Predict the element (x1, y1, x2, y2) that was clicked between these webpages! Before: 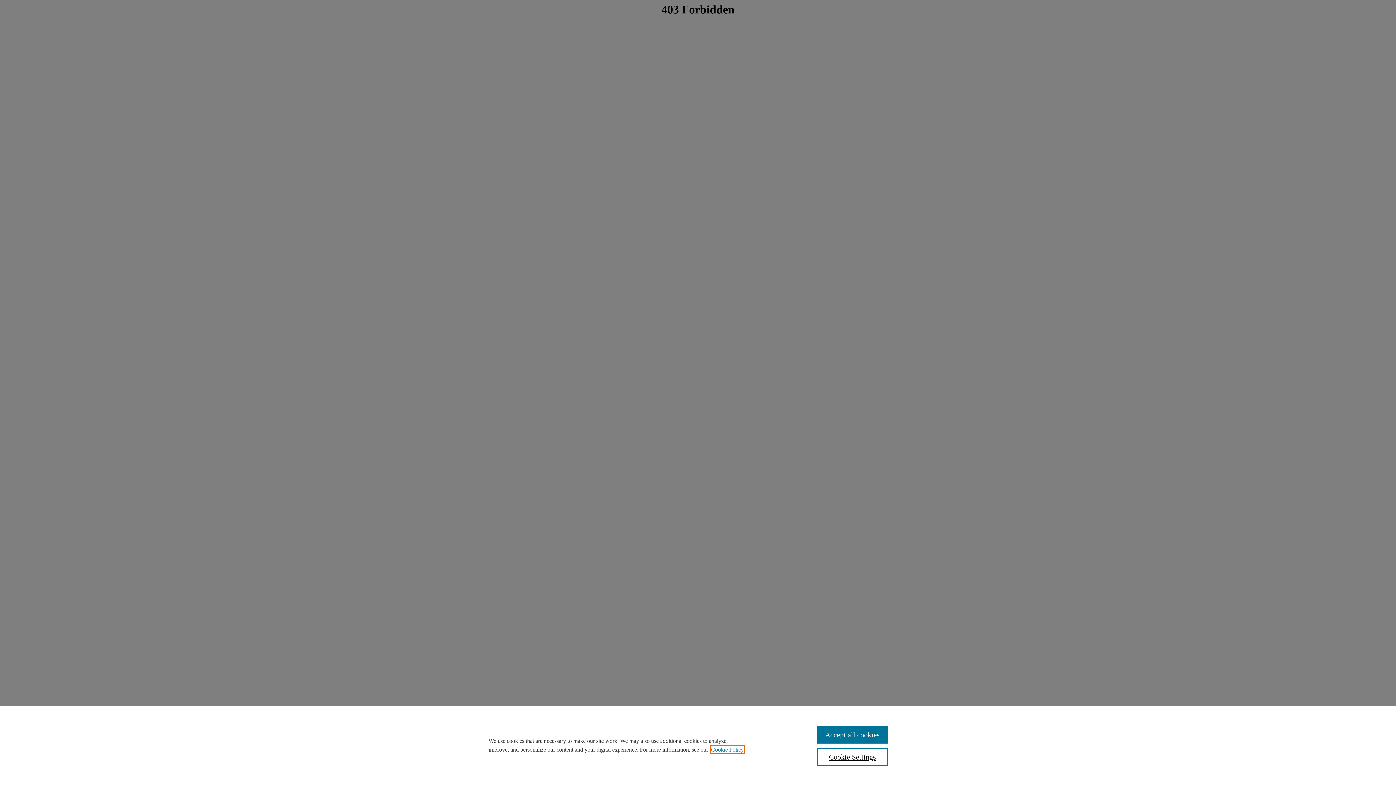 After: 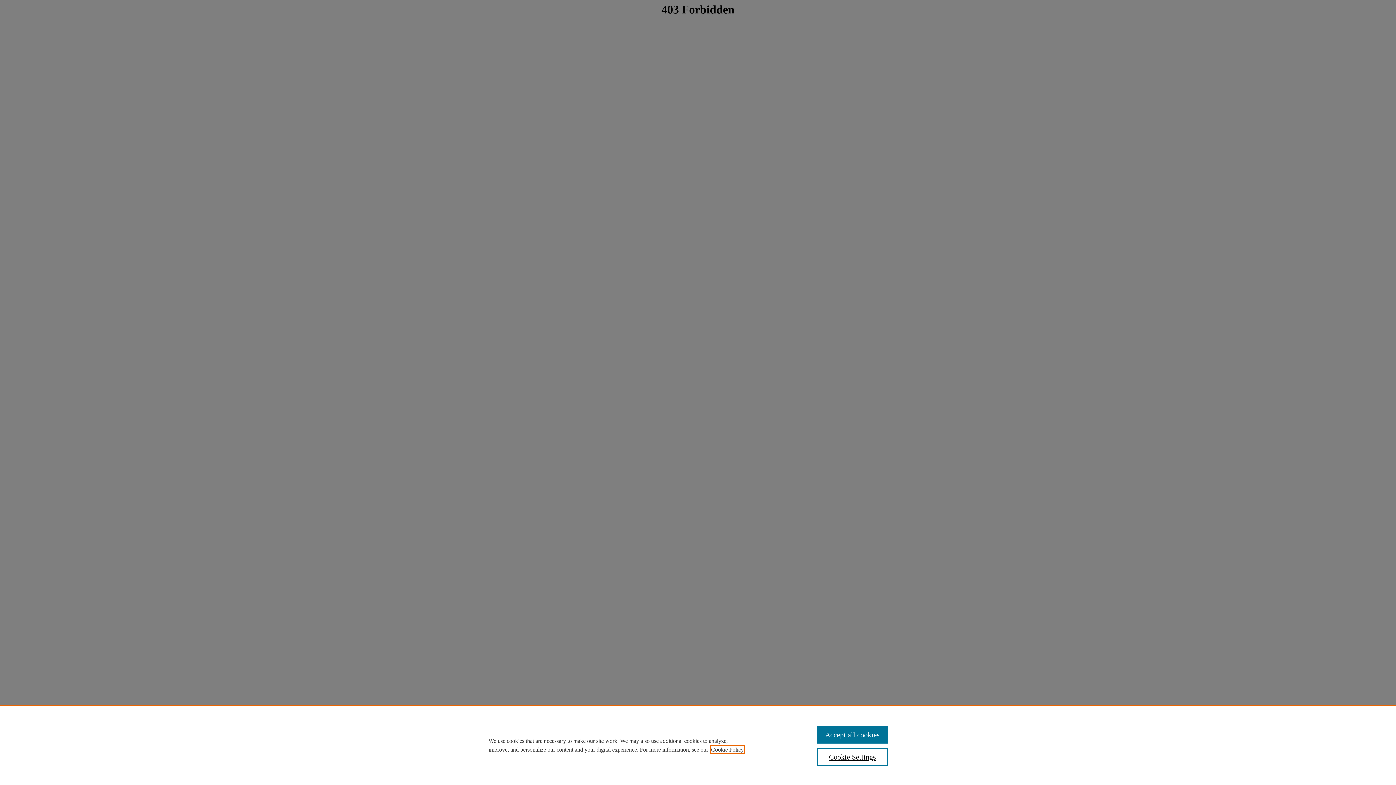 Action: bbox: (711, 746, 744, 753) label: , opens in a new tab